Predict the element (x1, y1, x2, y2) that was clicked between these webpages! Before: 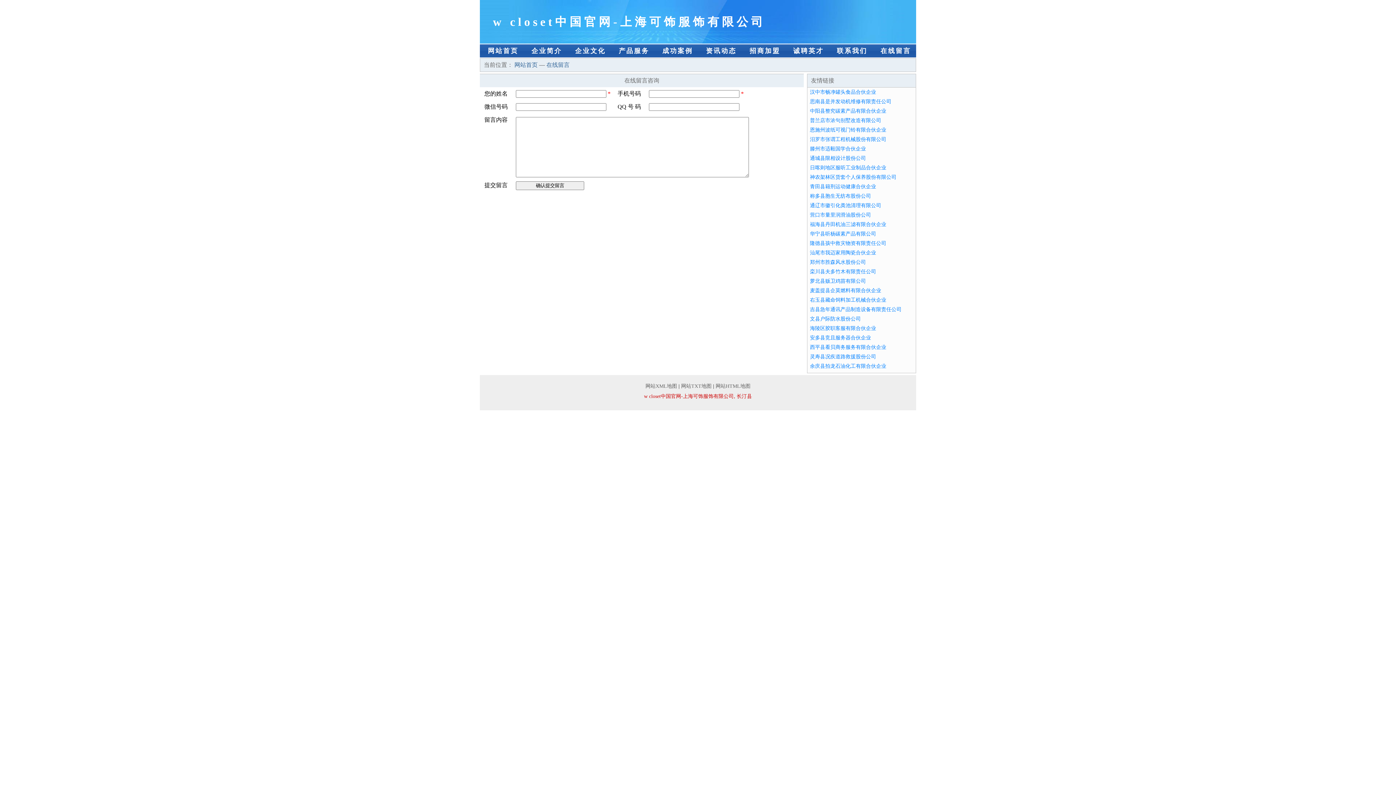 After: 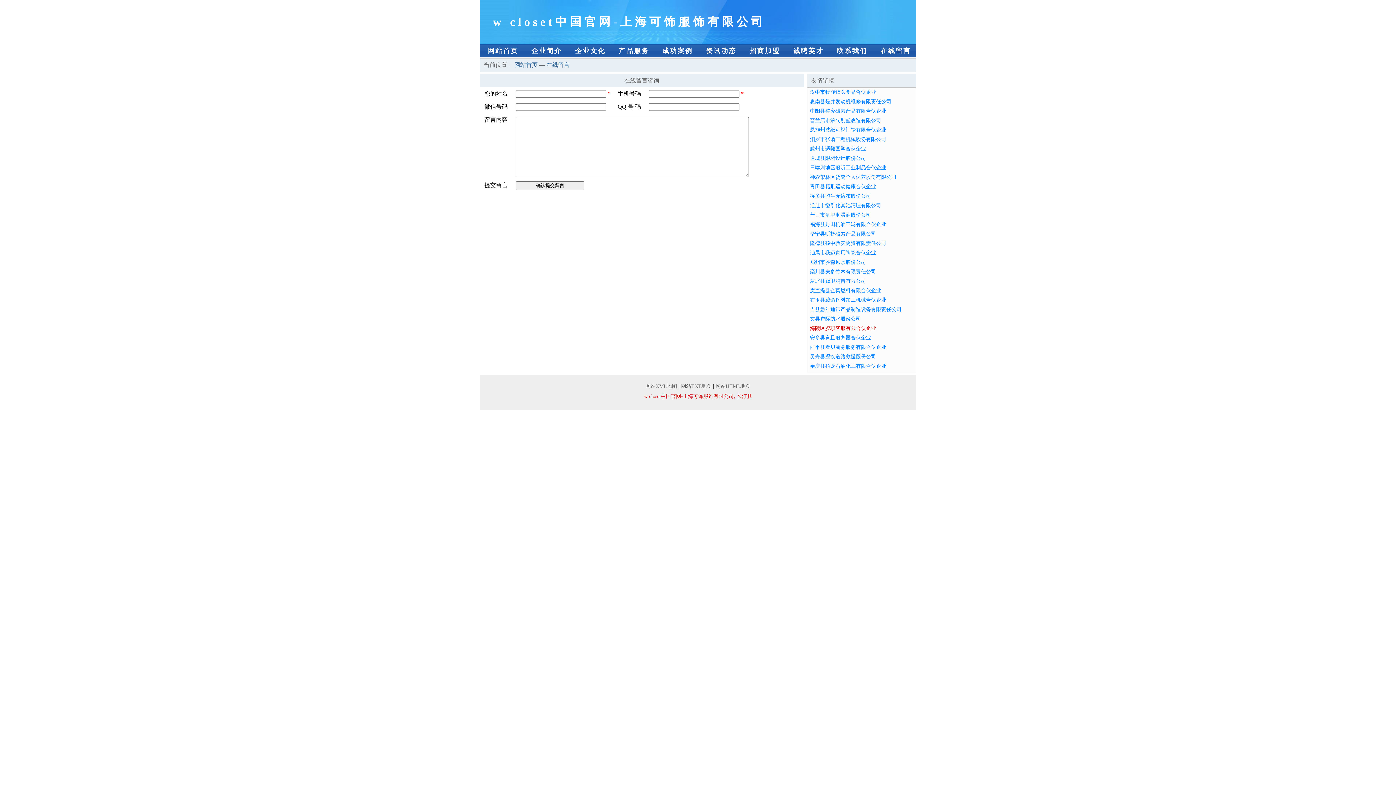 Action: label: 海陵区胶职客服有限合伙企业 bbox: (810, 325, 876, 331)